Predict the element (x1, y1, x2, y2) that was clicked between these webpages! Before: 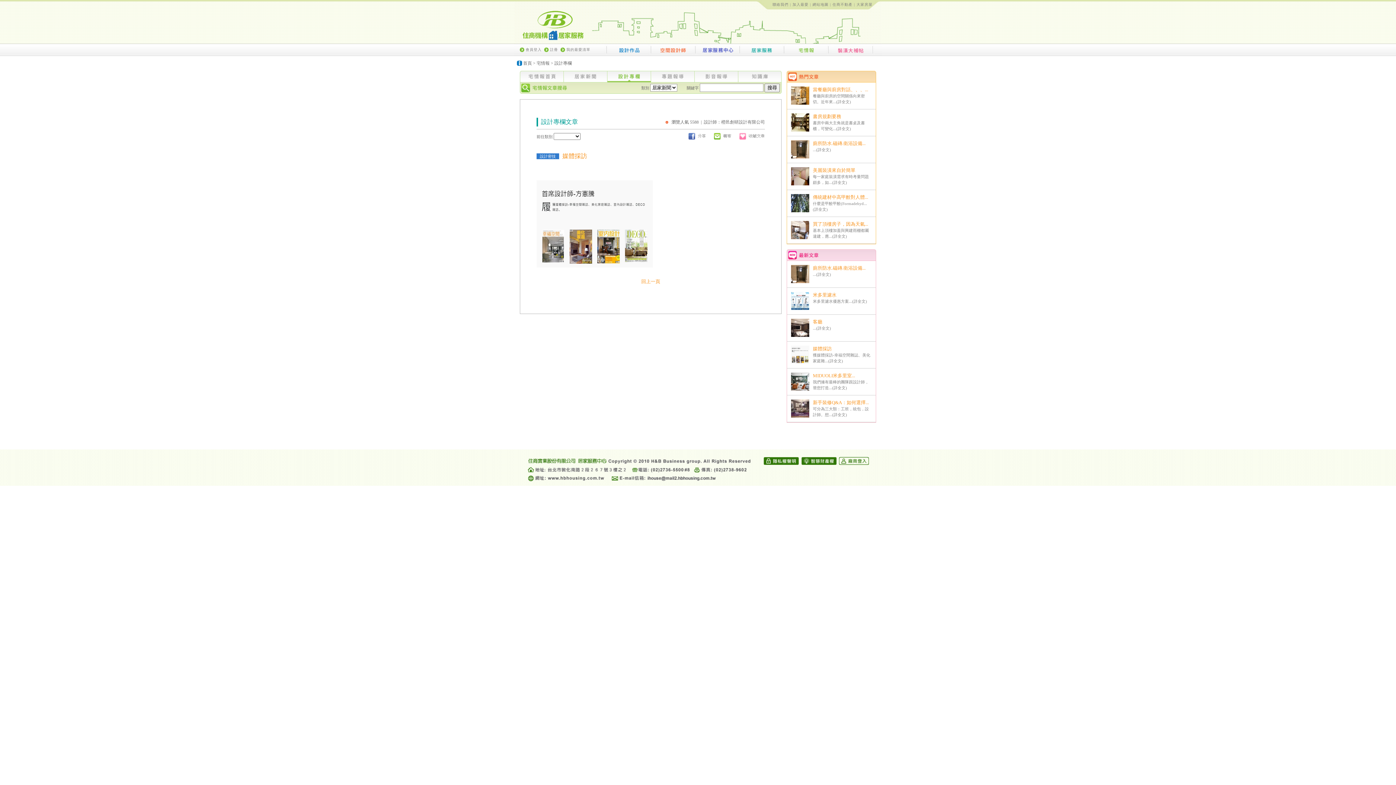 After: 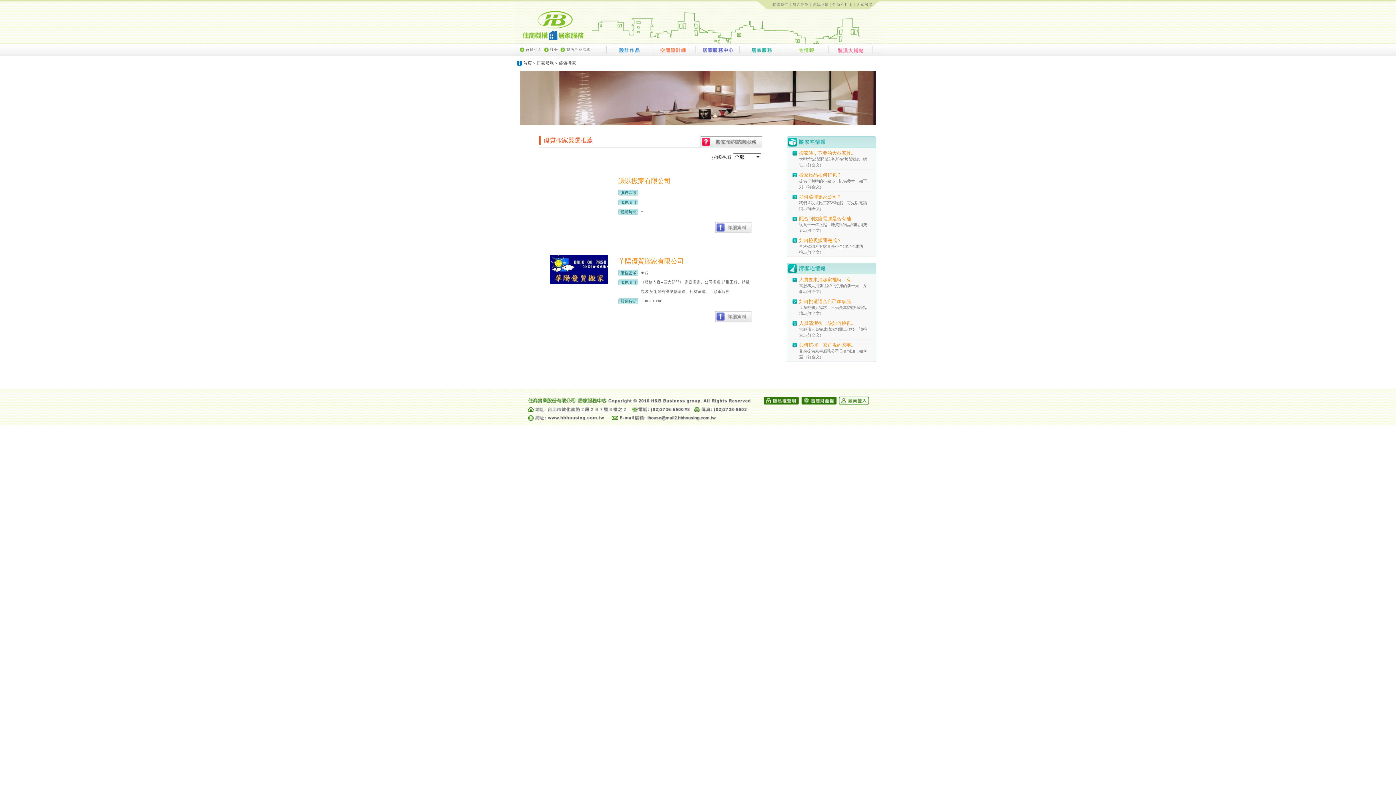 Action: bbox: (740, 52, 784, 56)